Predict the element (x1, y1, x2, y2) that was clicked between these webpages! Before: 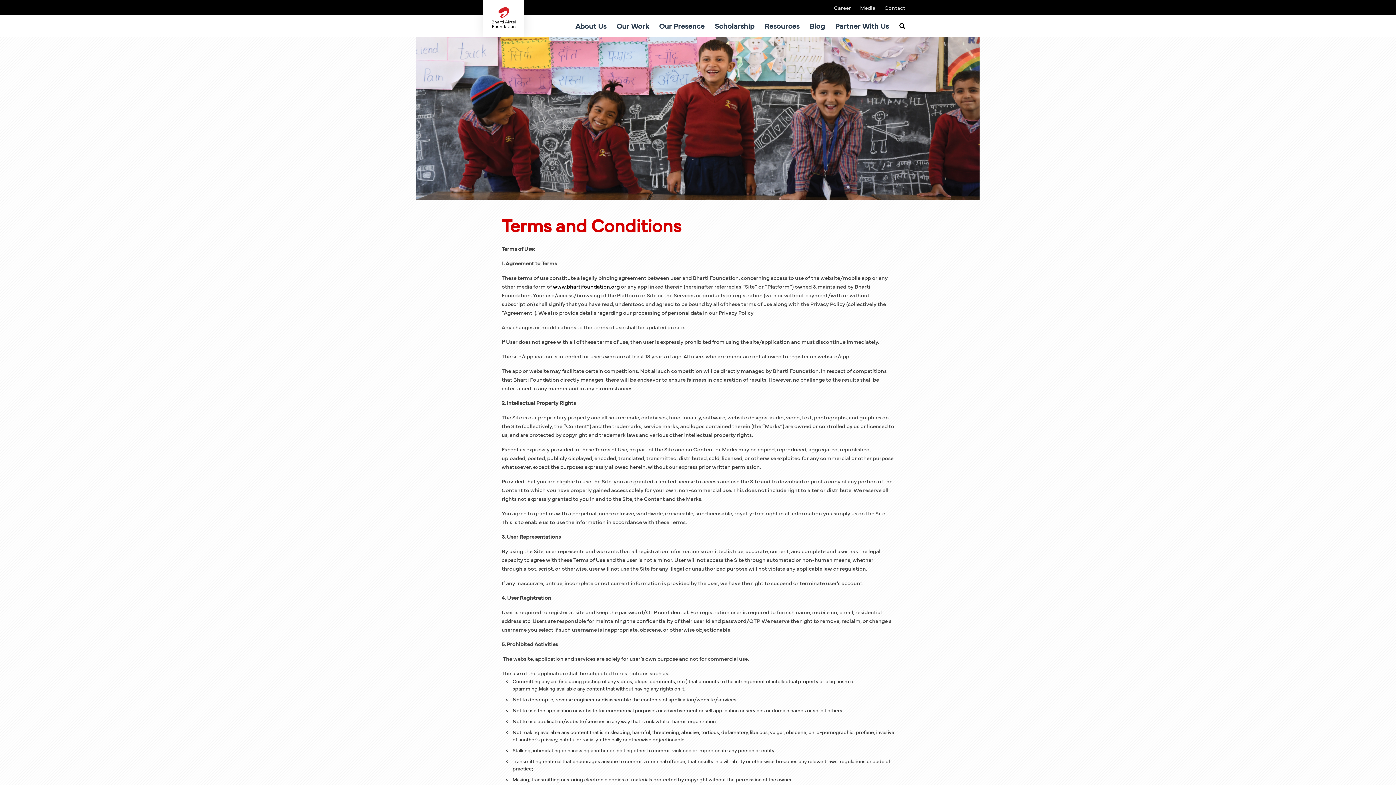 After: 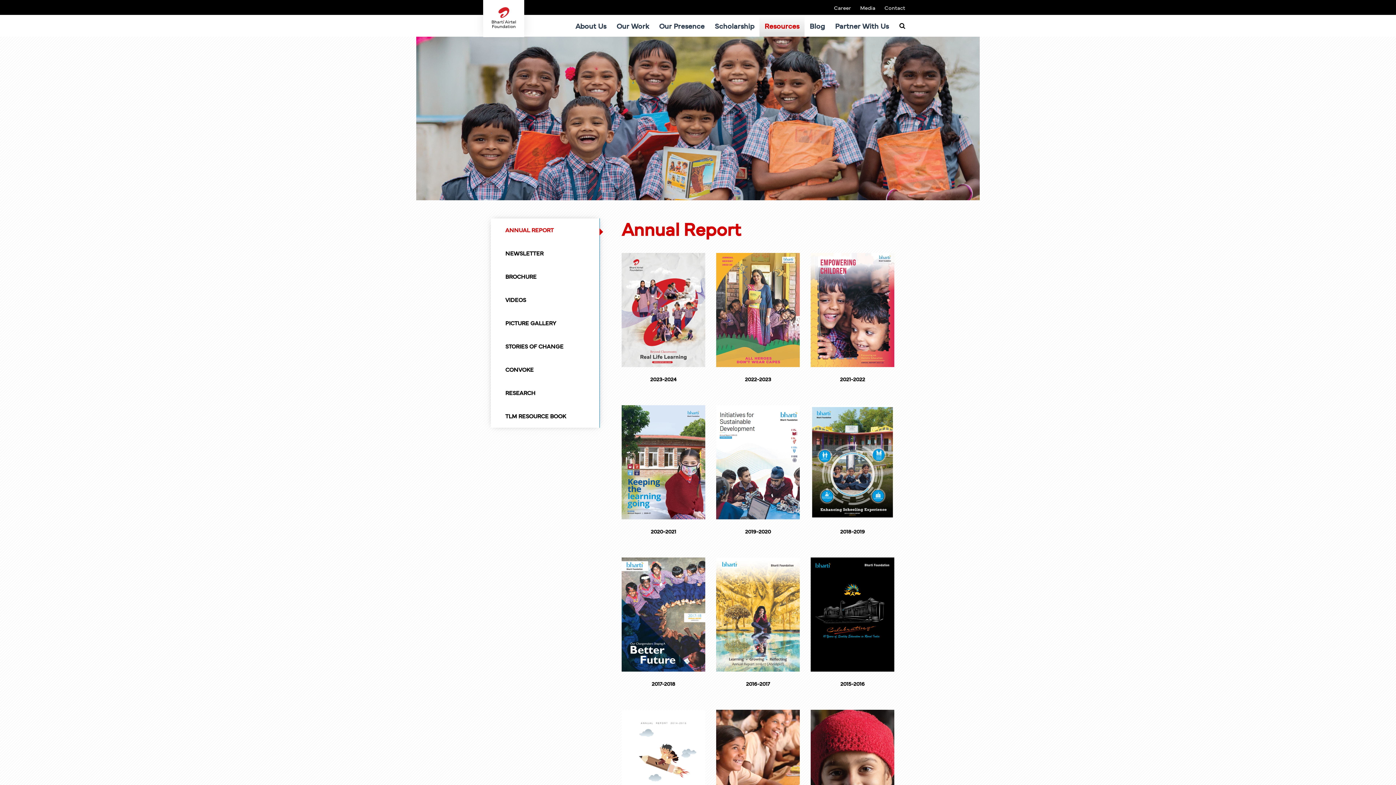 Action: label: Resources bbox: (759, 14, 804, 36)